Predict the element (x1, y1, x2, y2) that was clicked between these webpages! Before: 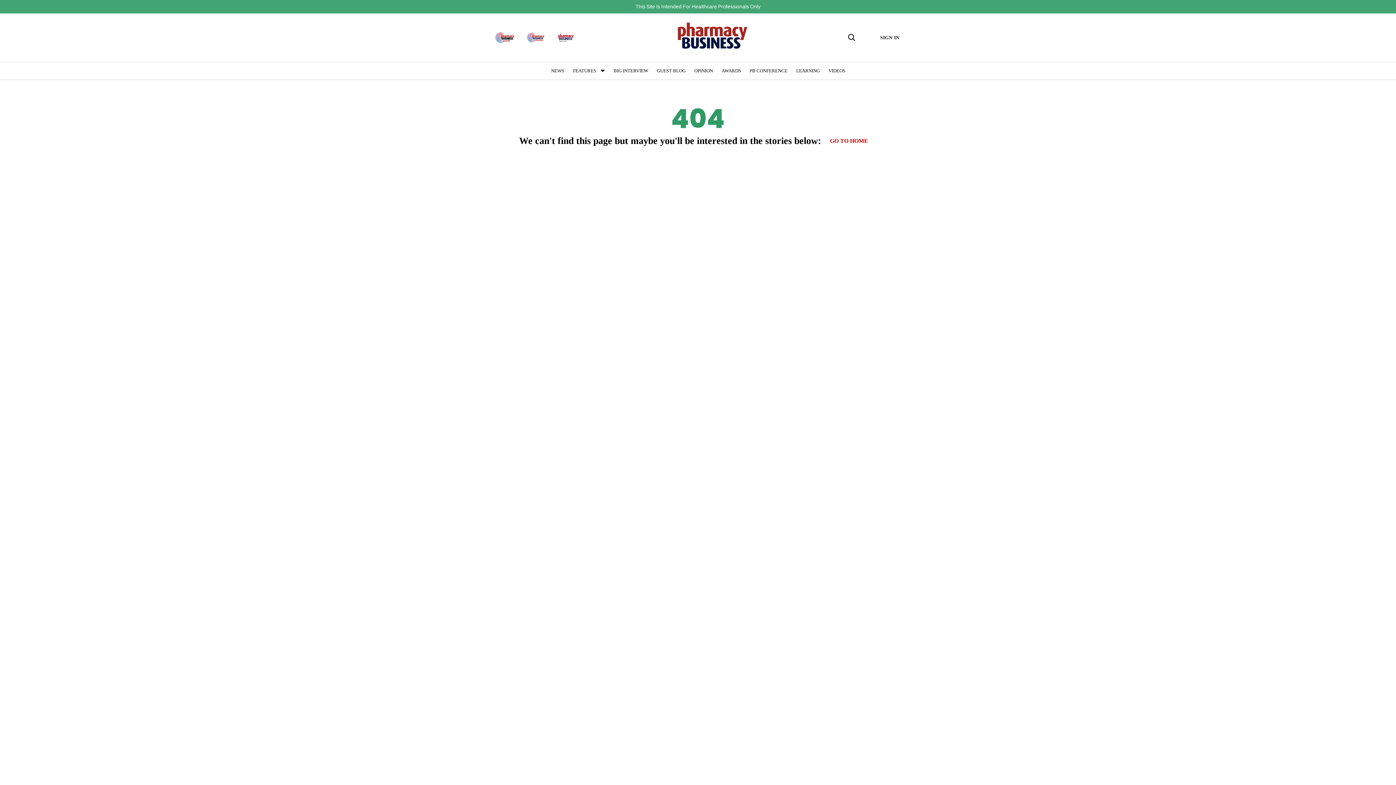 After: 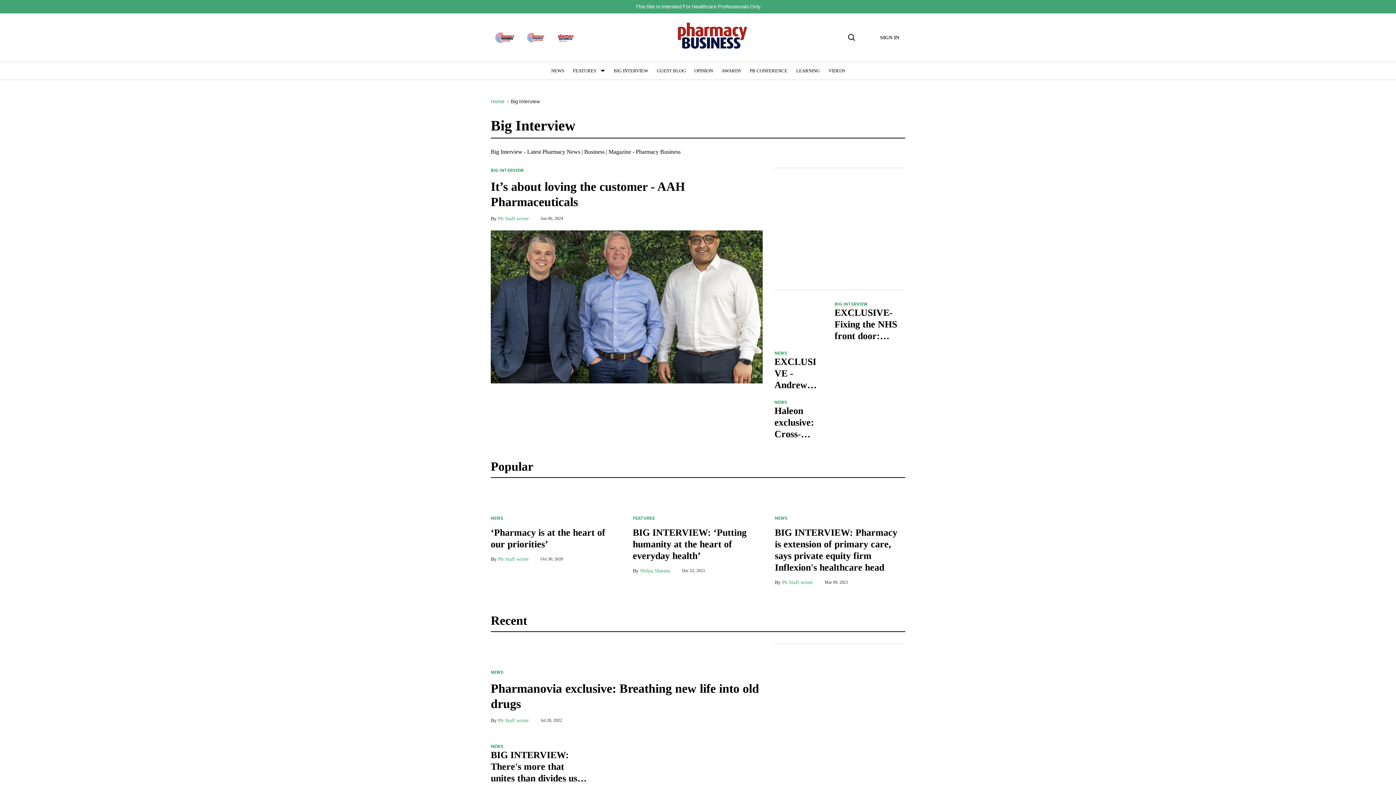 Action: label: BIG INTERVIEW bbox: (613, 68, 648, 73)